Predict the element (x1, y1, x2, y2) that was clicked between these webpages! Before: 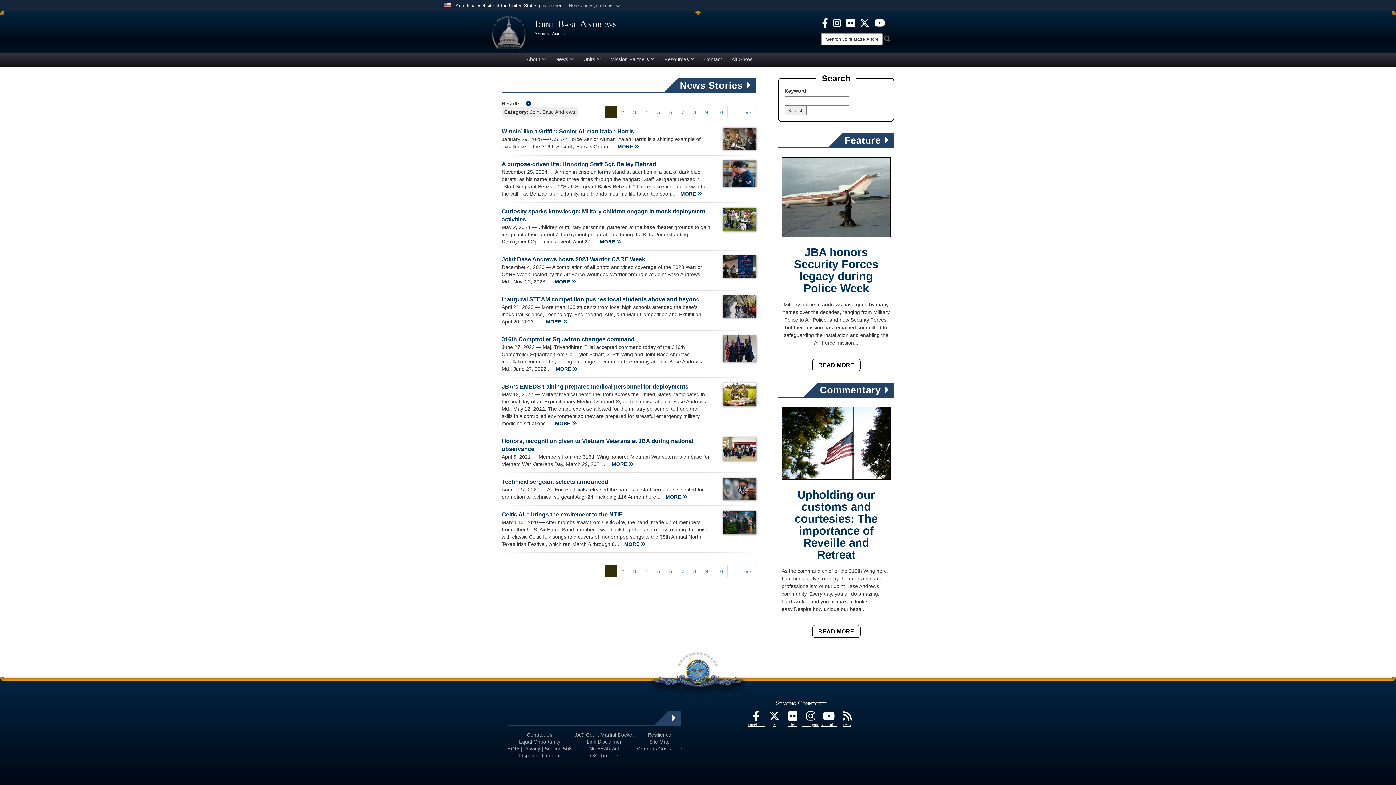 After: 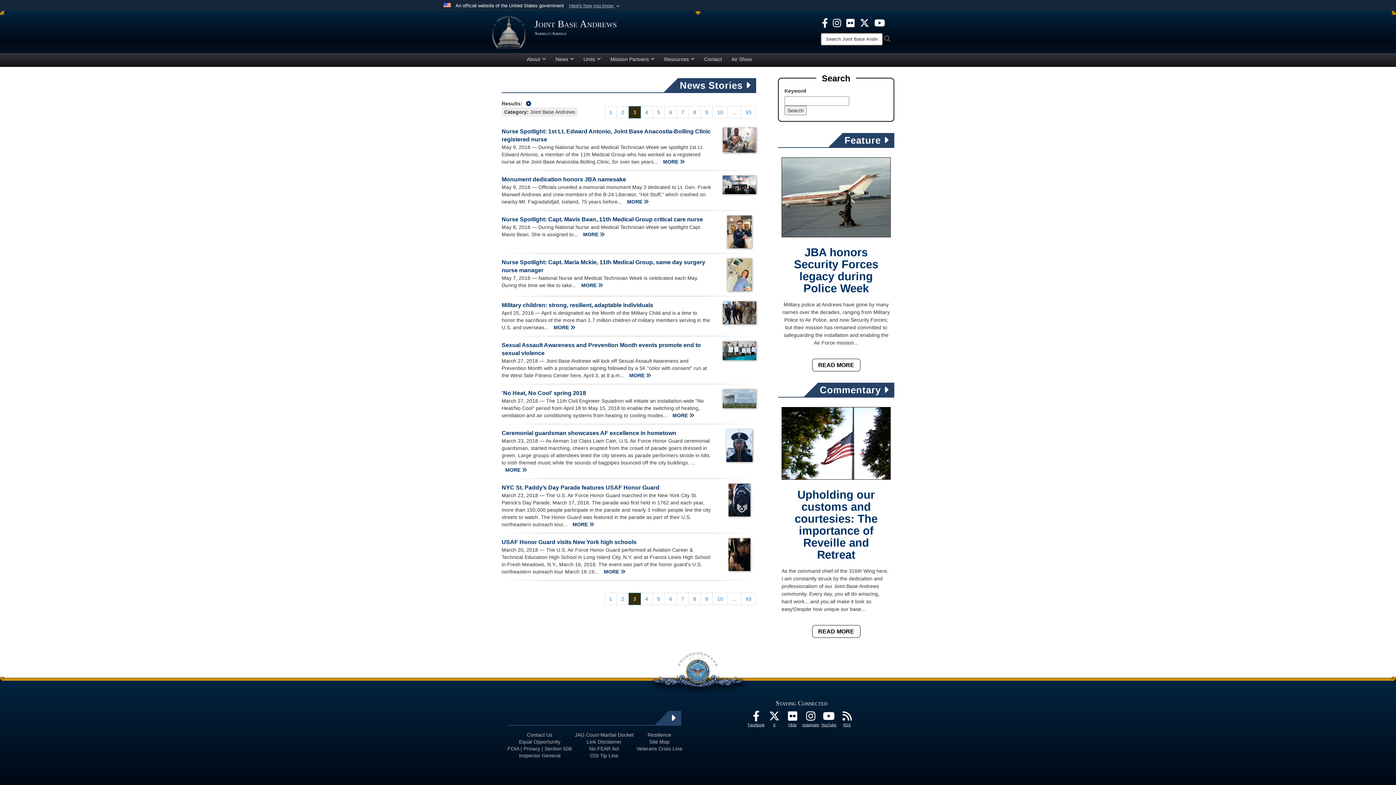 Action: bbox: (628, 565, 641, 577) label: Go to Page 3